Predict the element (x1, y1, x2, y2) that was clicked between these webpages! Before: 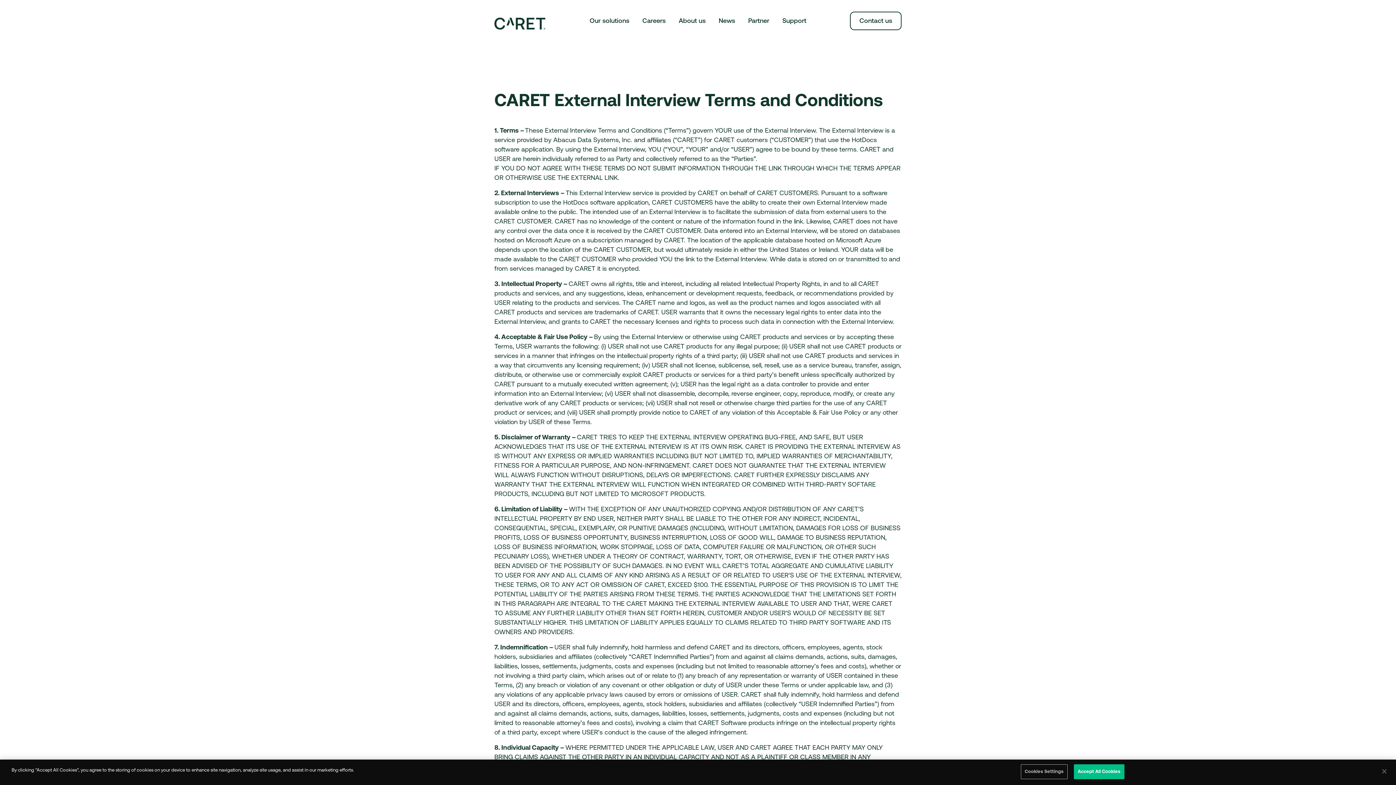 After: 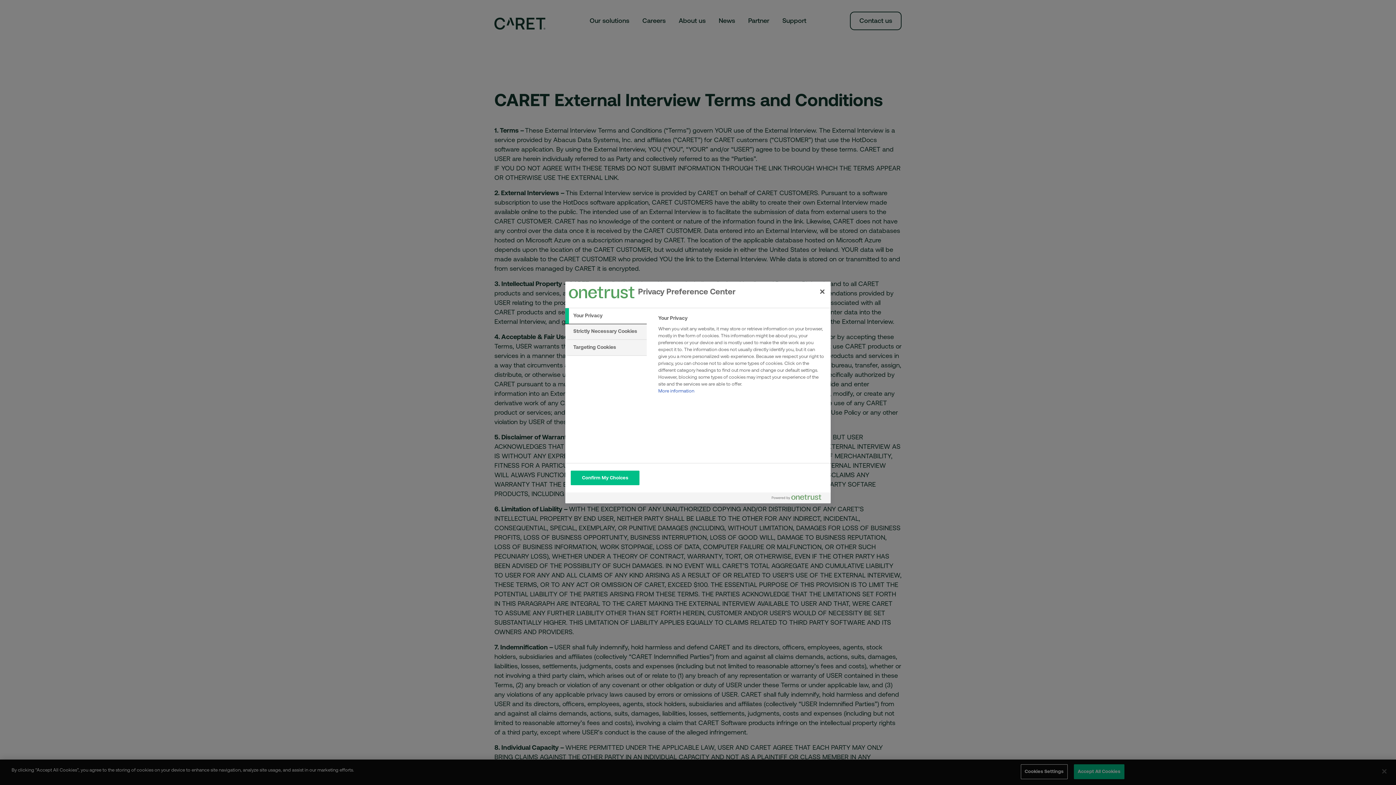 Action: bbox: (1020, 764, 1067, 779) label: Cookies Settings